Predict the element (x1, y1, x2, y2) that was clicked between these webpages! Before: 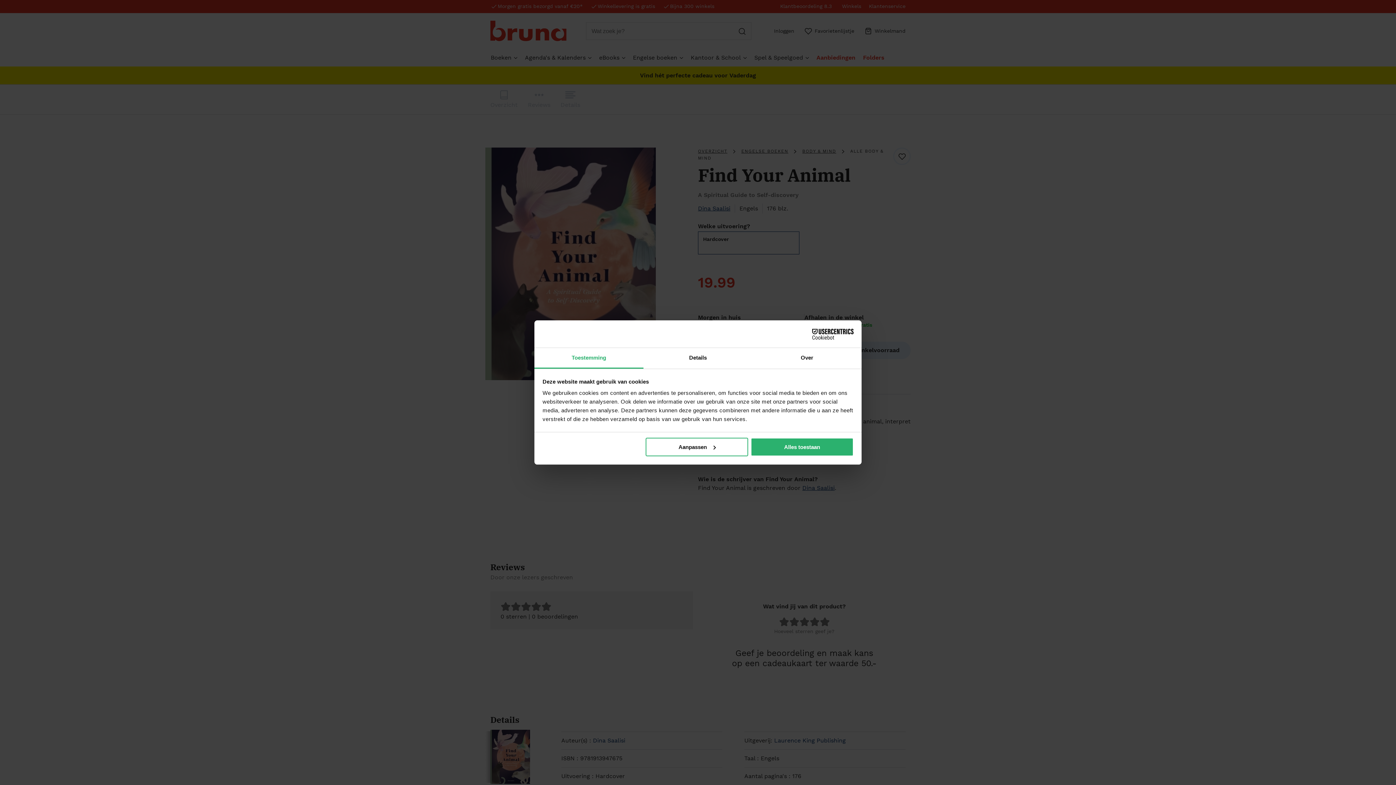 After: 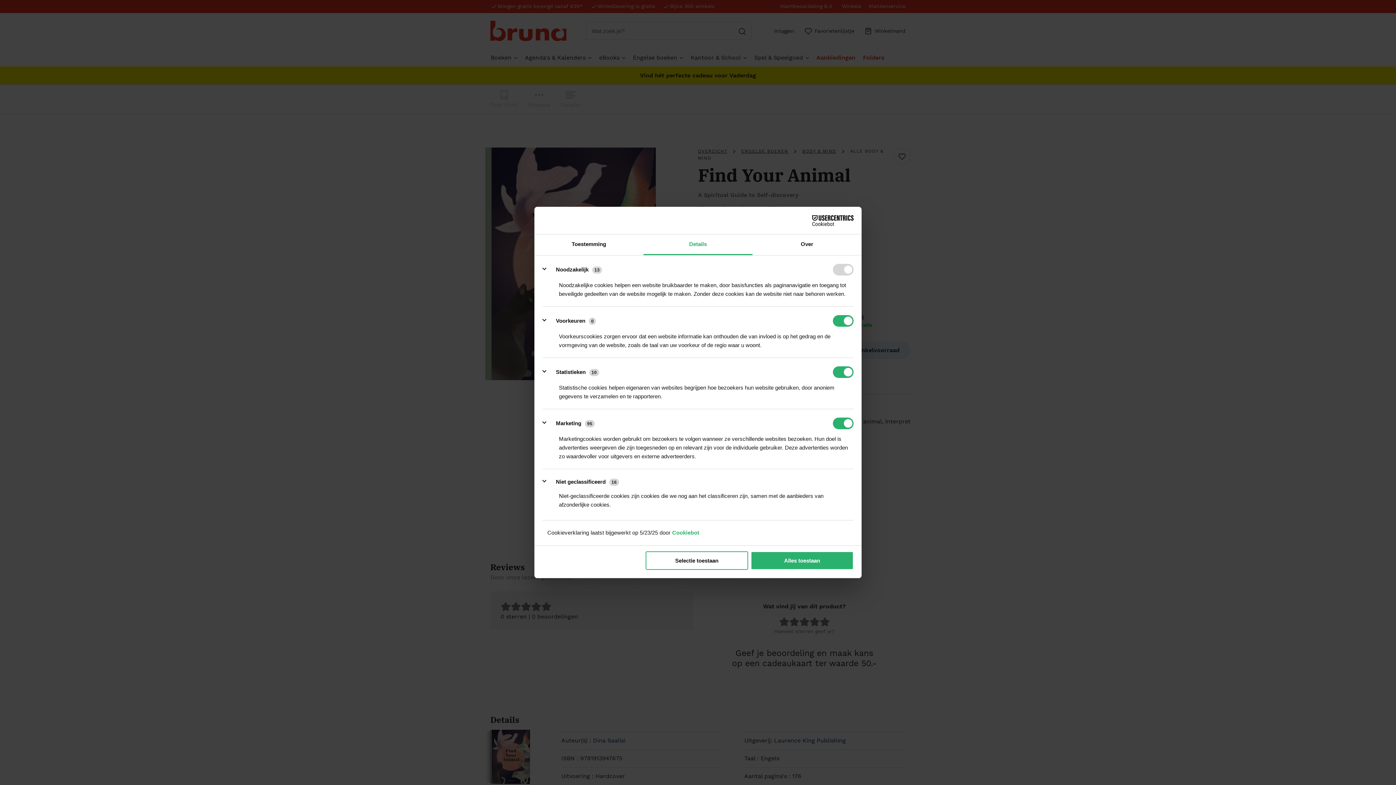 Action: label: Details bbox: (643, 348, 752, 368)